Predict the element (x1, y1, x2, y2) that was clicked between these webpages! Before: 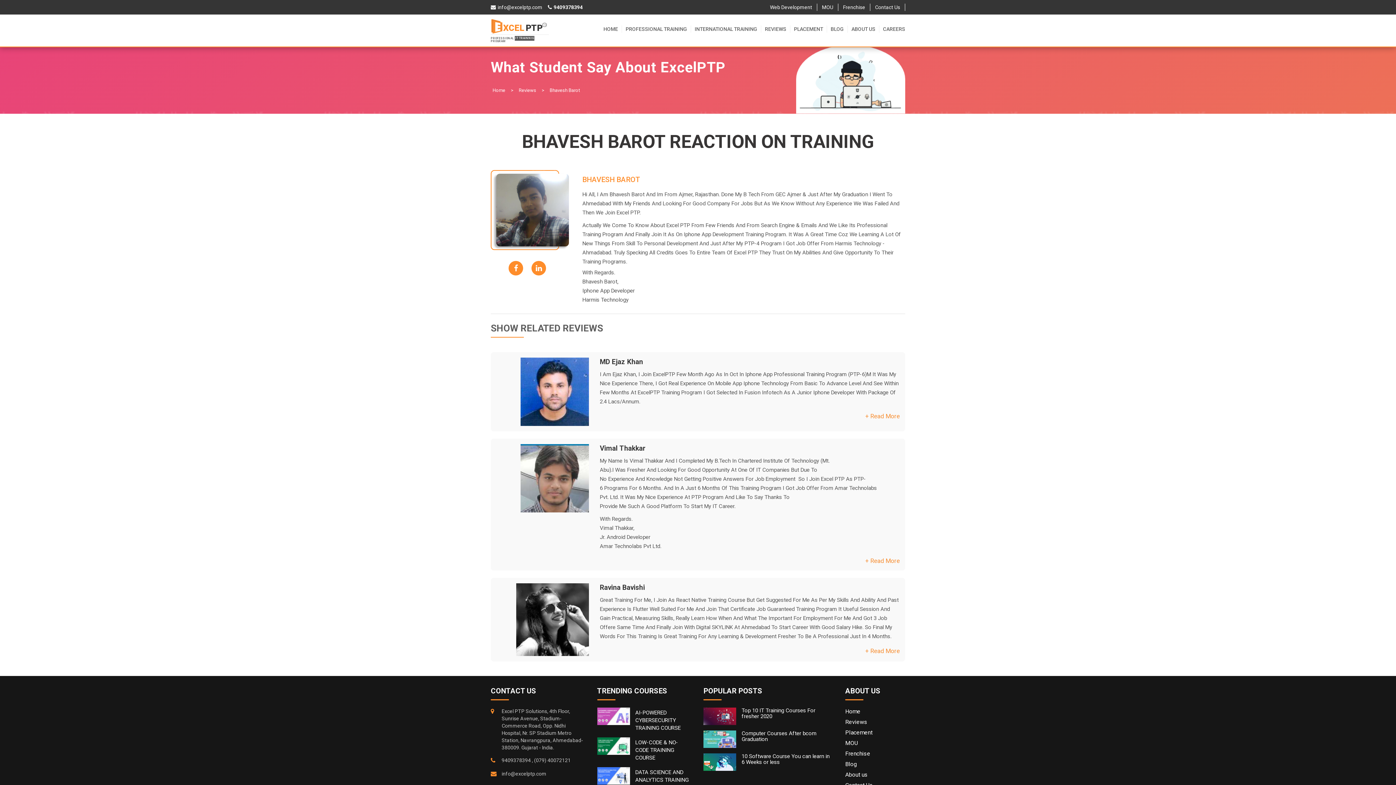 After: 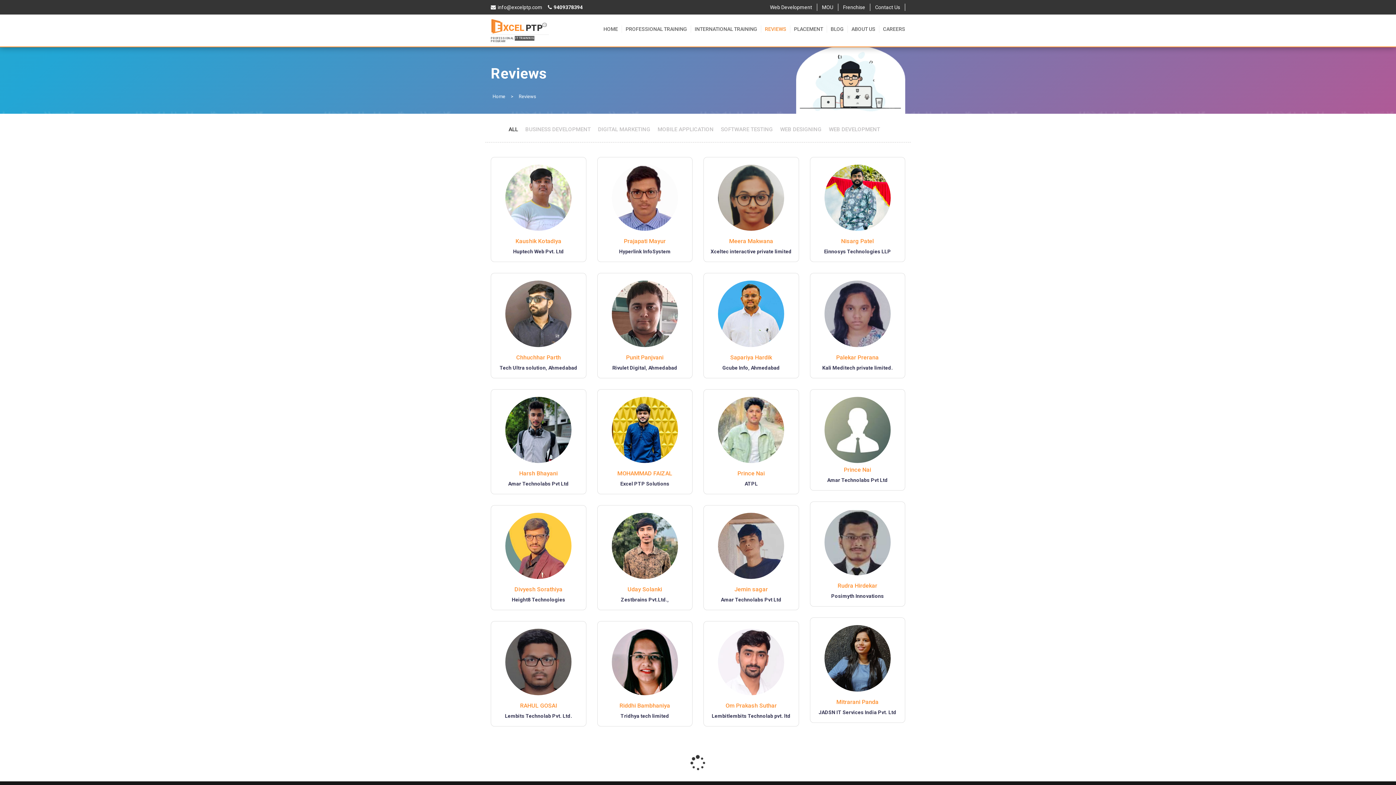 Action: bbox: (518, 87, 536, 92) label: Reviews